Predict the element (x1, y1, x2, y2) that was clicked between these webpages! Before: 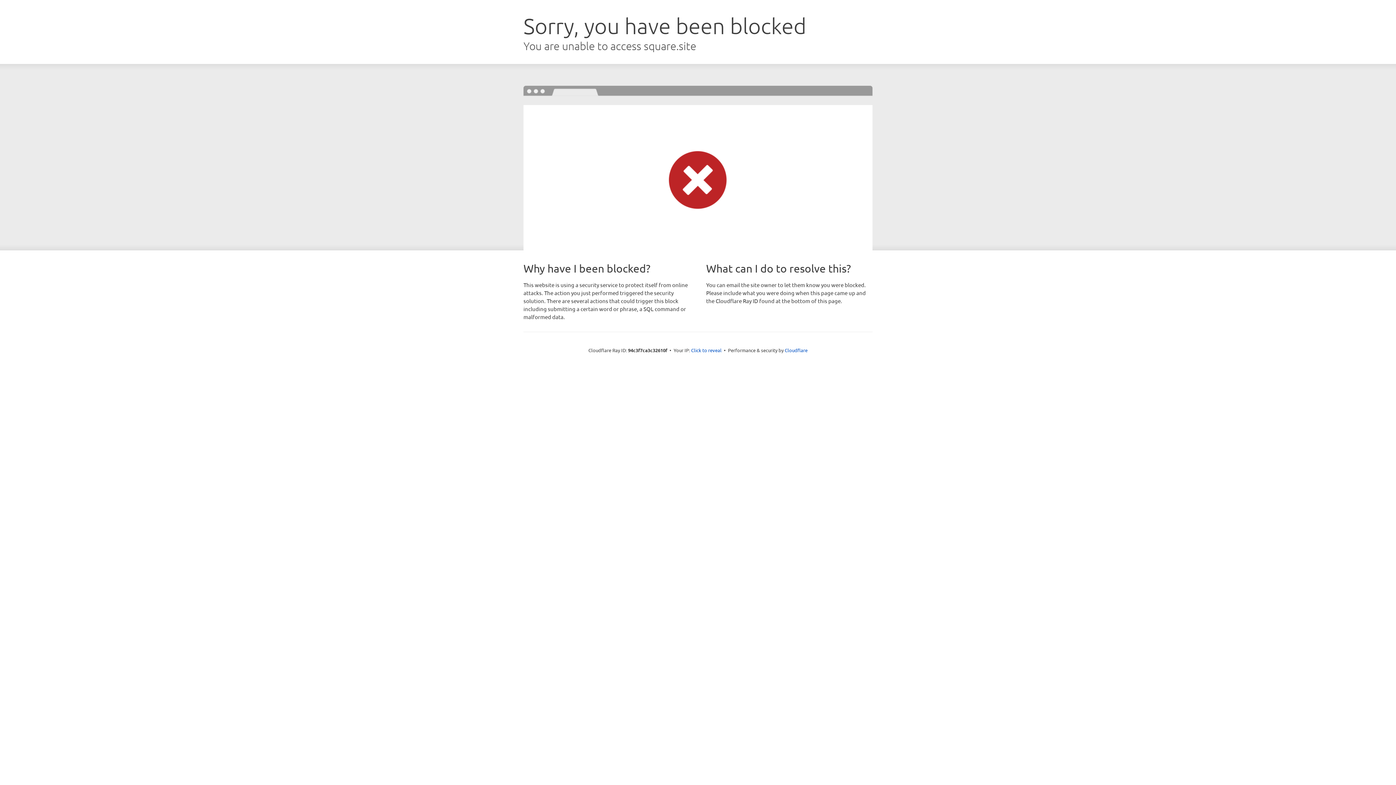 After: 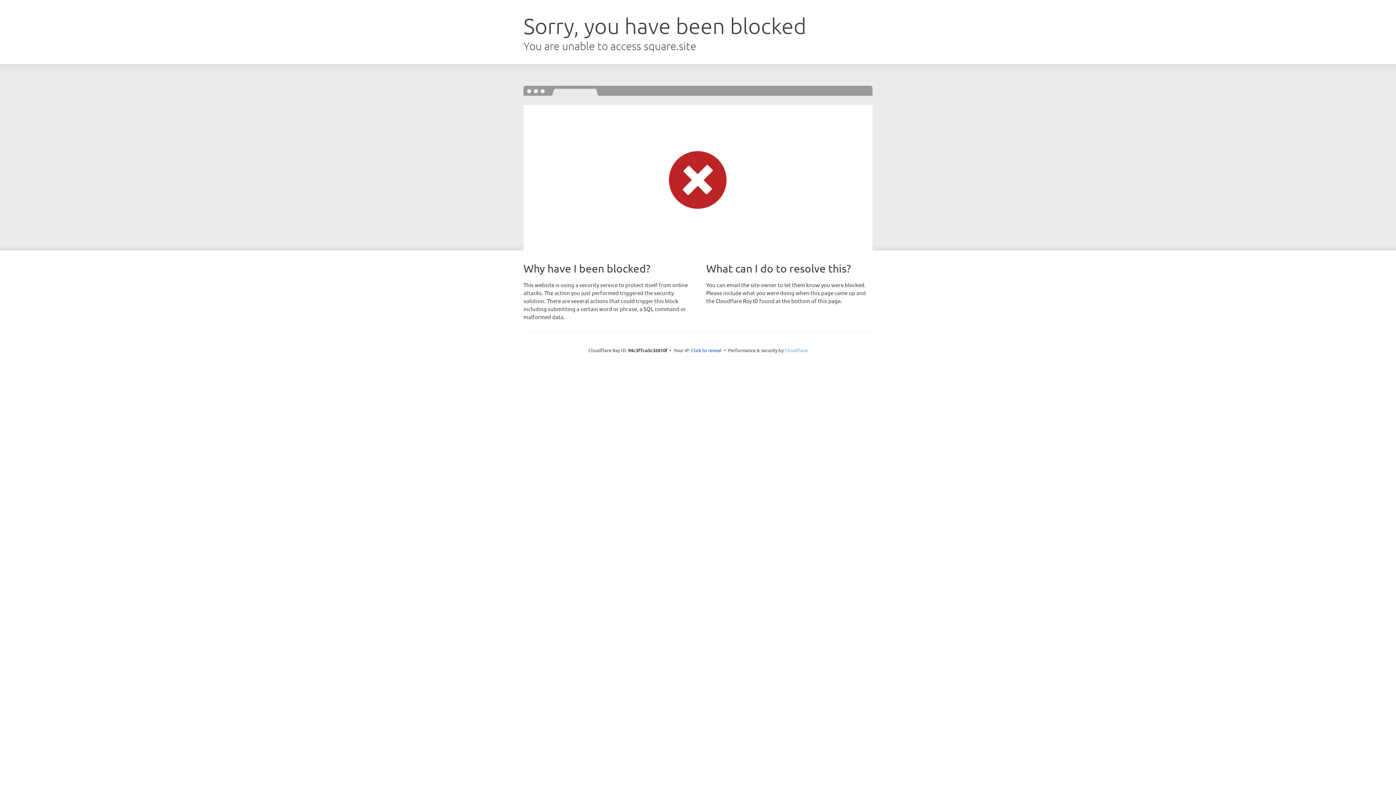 Action: bbox: (784, 347, 807, 353) label: Cloudflare